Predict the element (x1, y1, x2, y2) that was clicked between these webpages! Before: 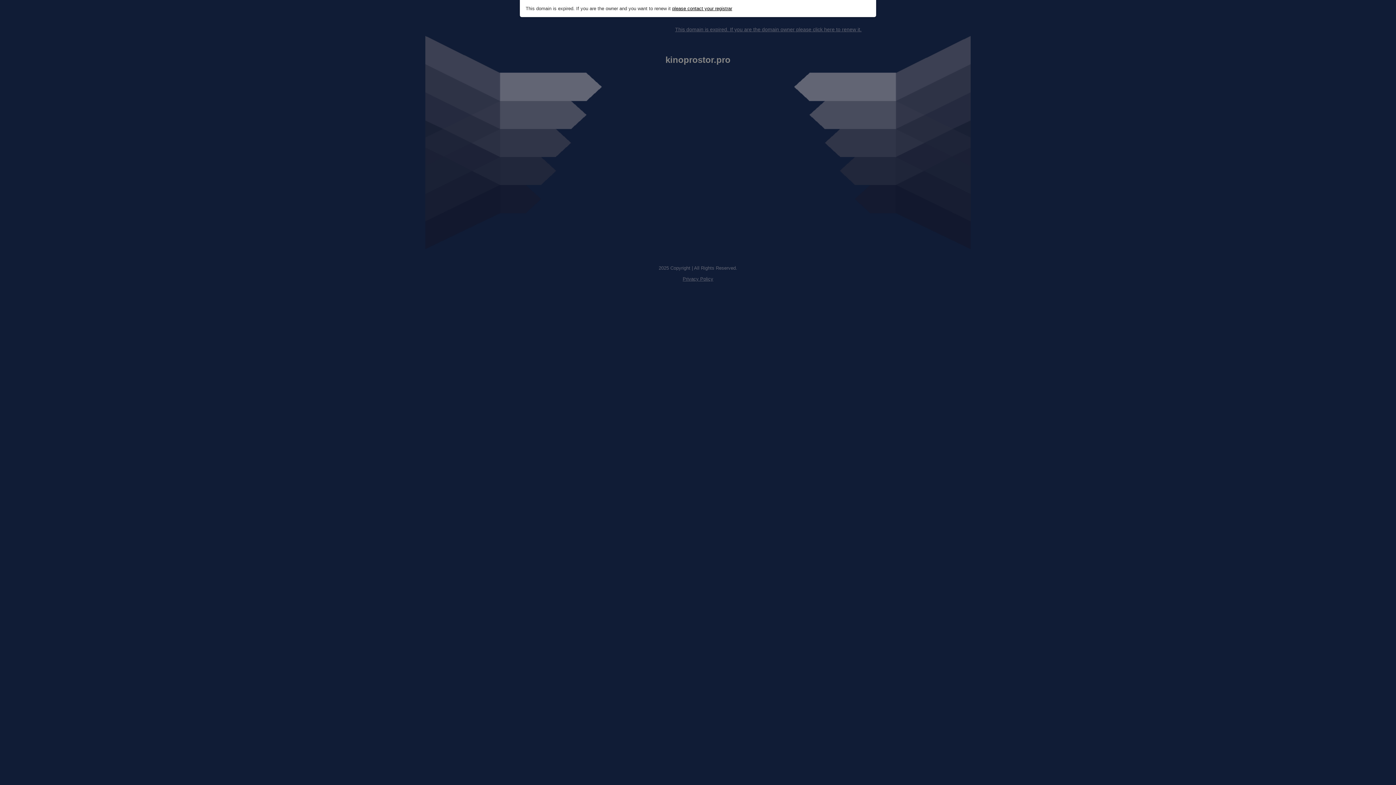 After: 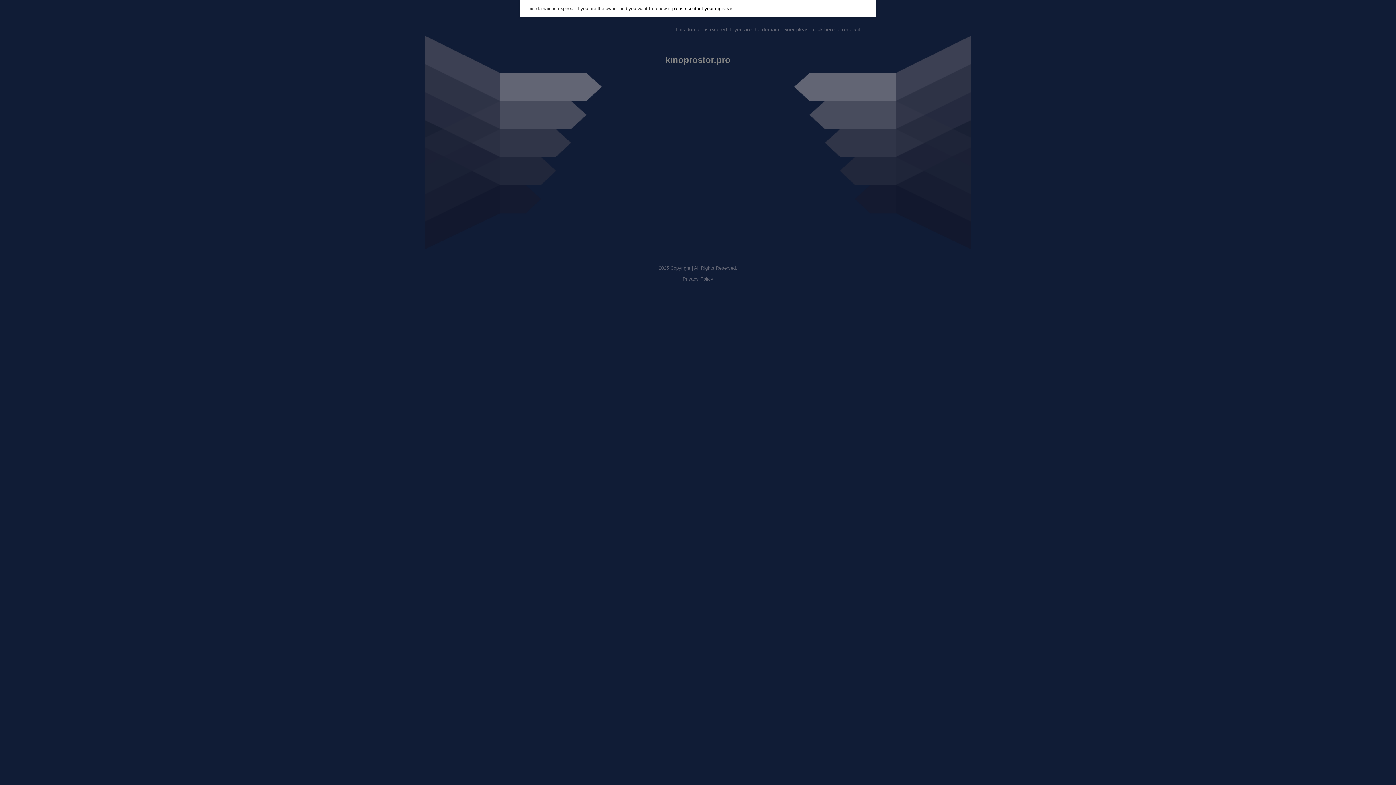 Action: bbox: (682, 276, 713, 281) label: Privacy Policy